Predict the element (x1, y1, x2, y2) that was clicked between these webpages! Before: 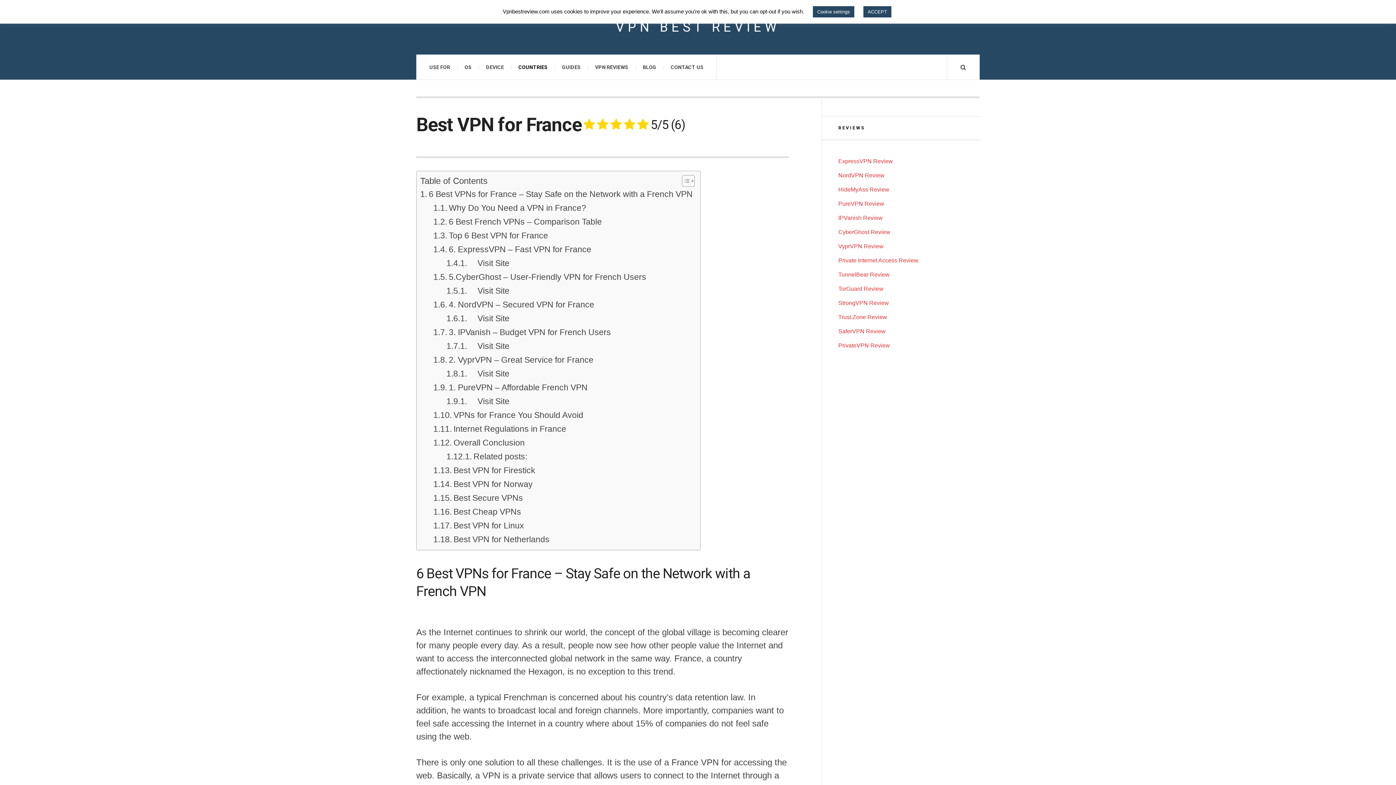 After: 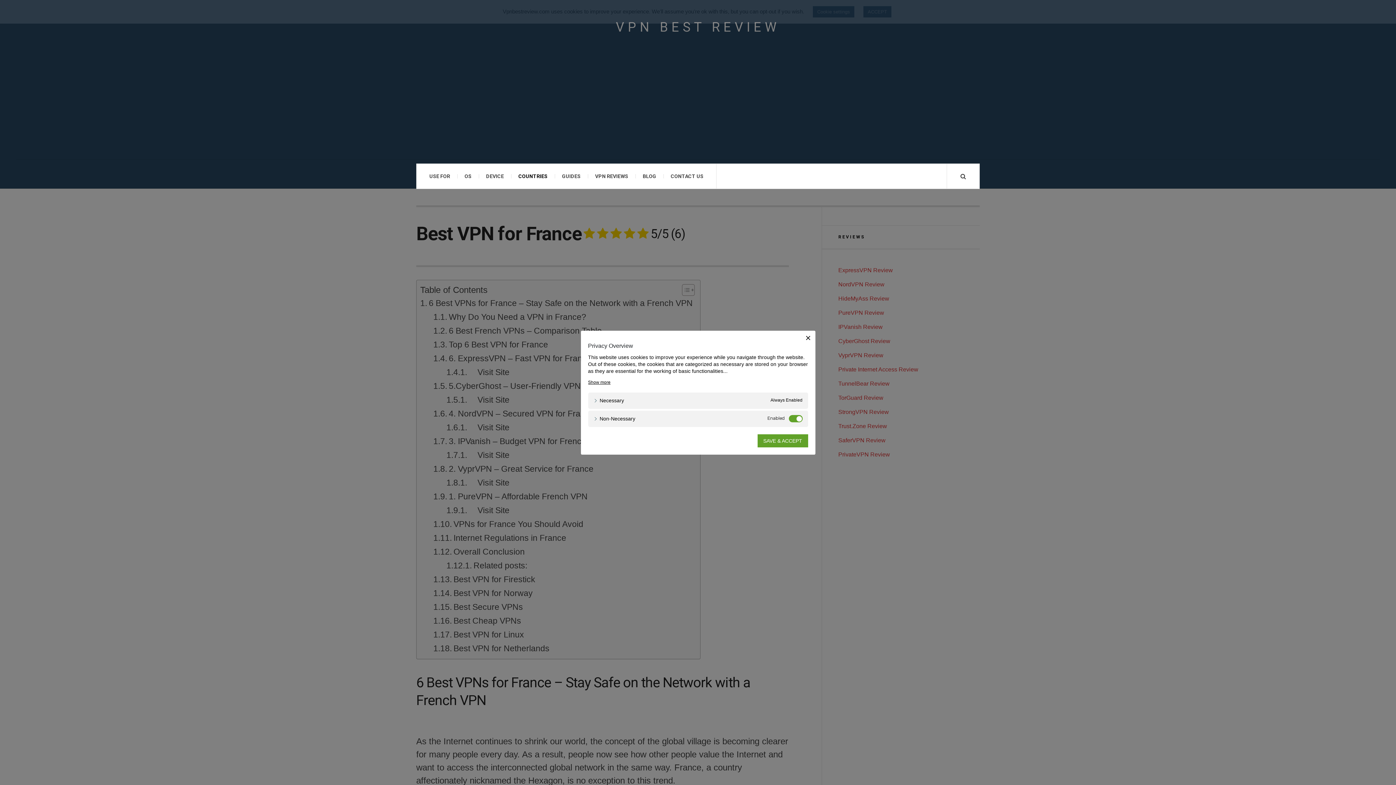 Action: label: Cookie settings bbox: (813, 6, 854, 17)